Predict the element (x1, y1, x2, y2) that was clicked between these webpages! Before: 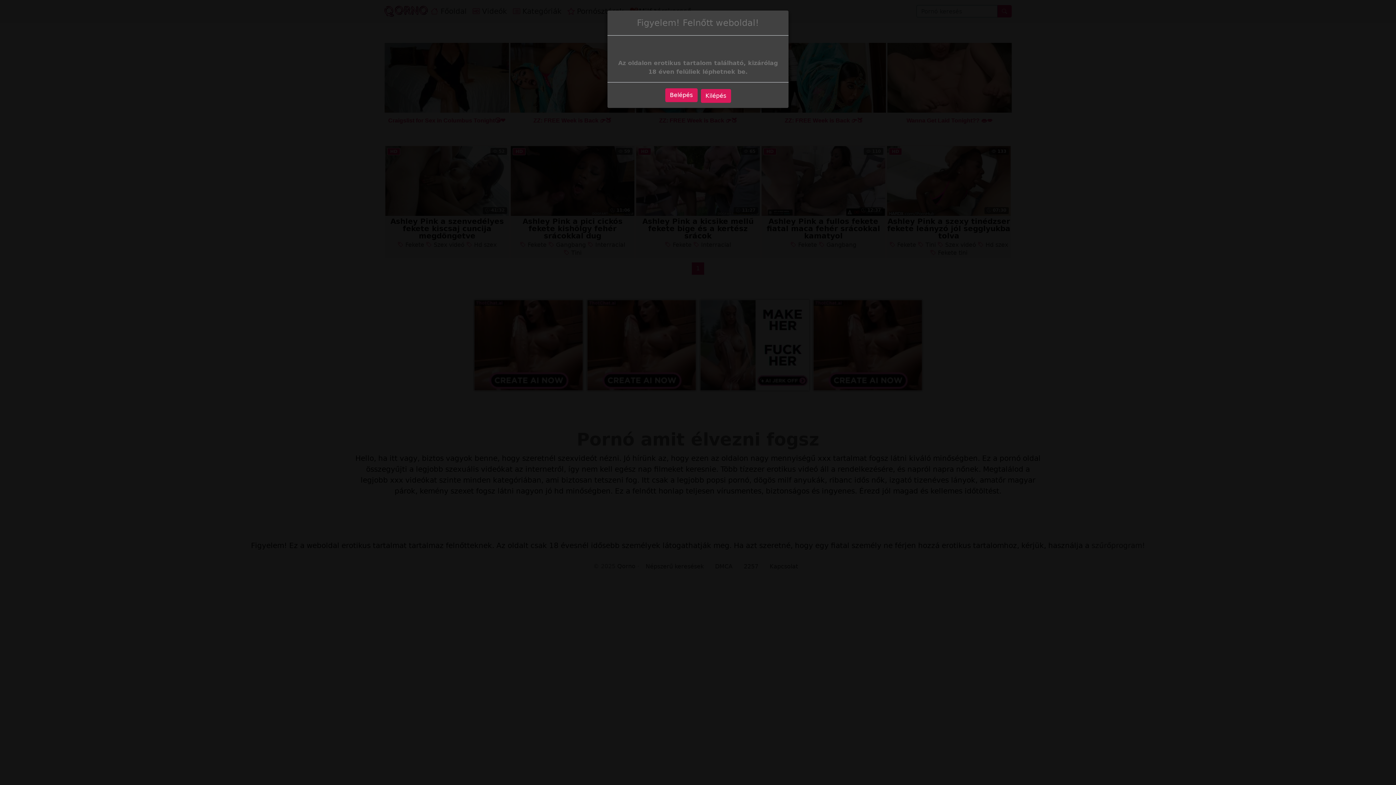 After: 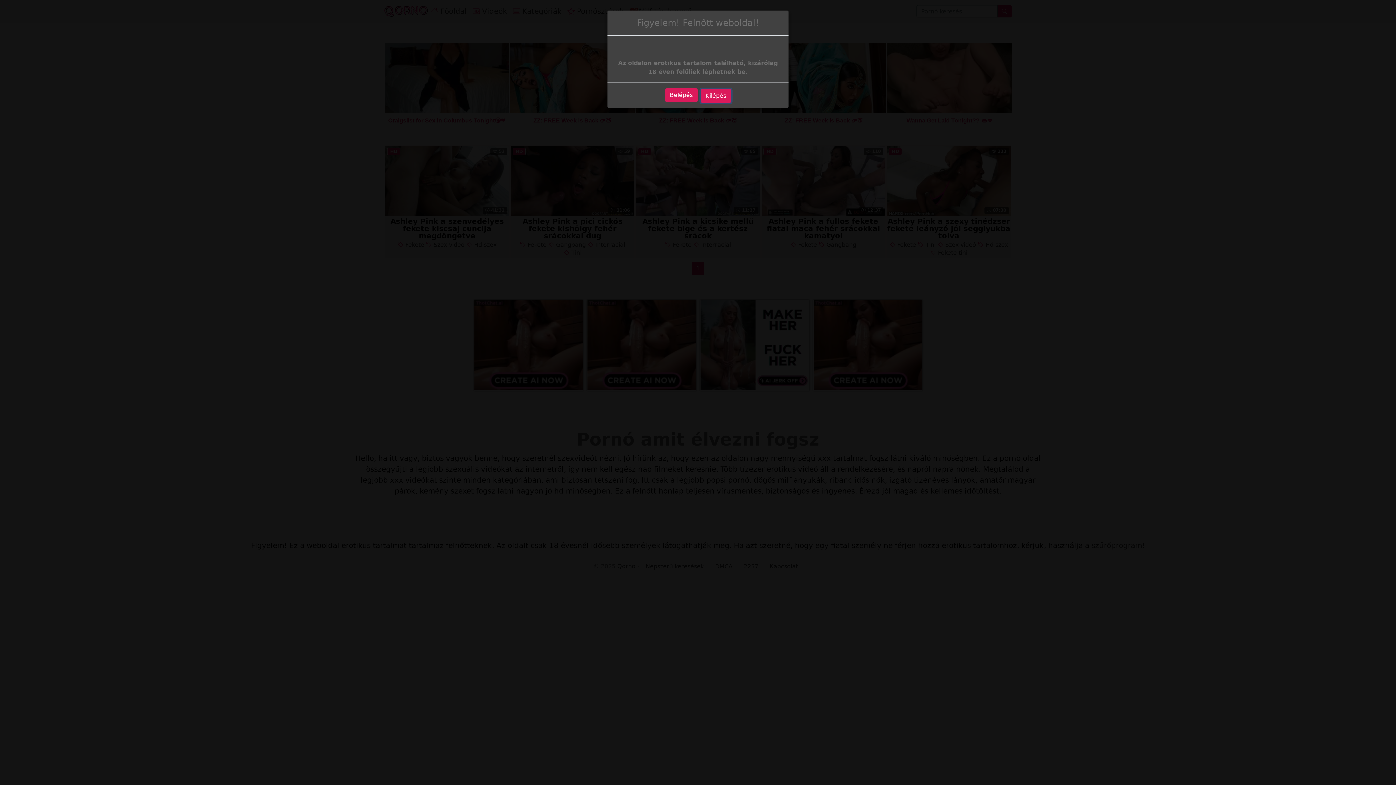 Action: label: Kilépés bbox: (700, 89, 731, 102)